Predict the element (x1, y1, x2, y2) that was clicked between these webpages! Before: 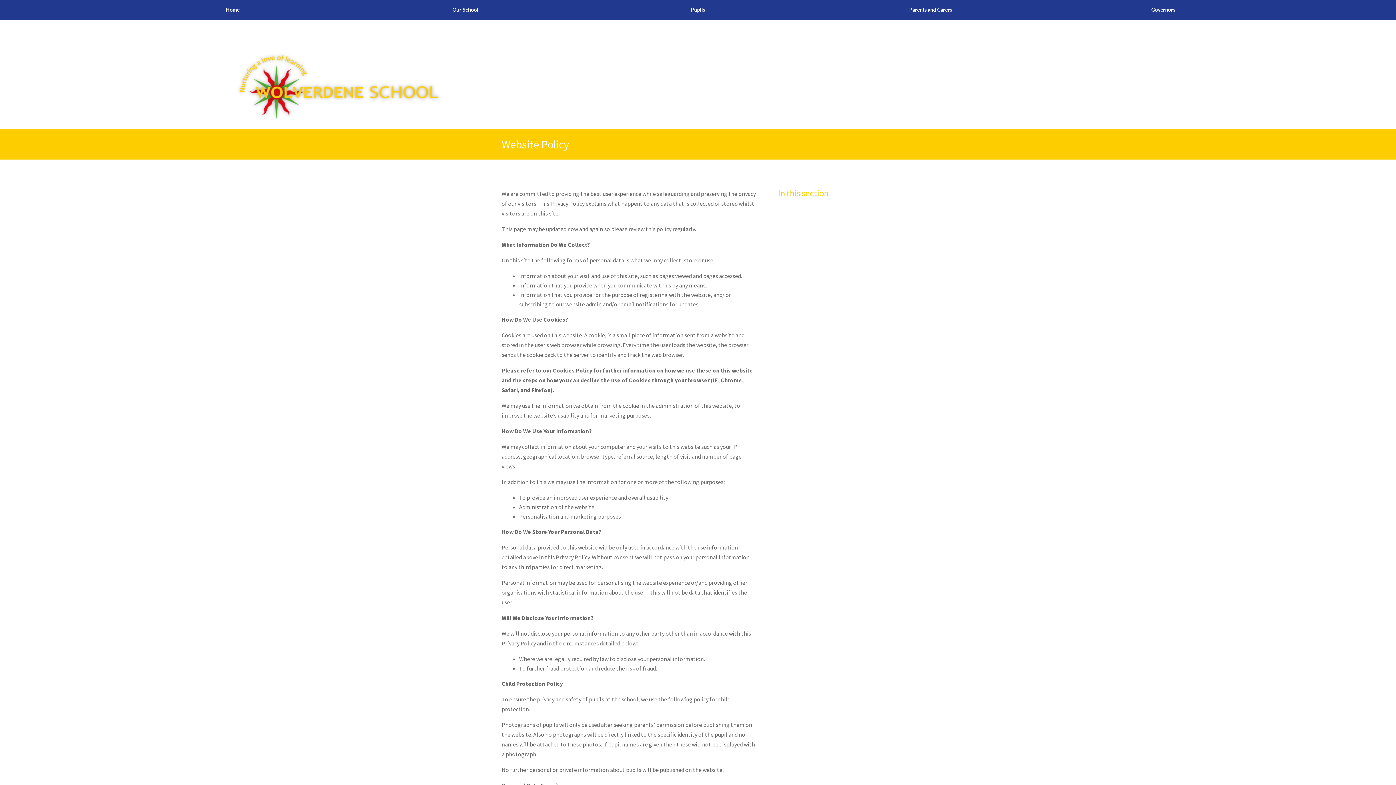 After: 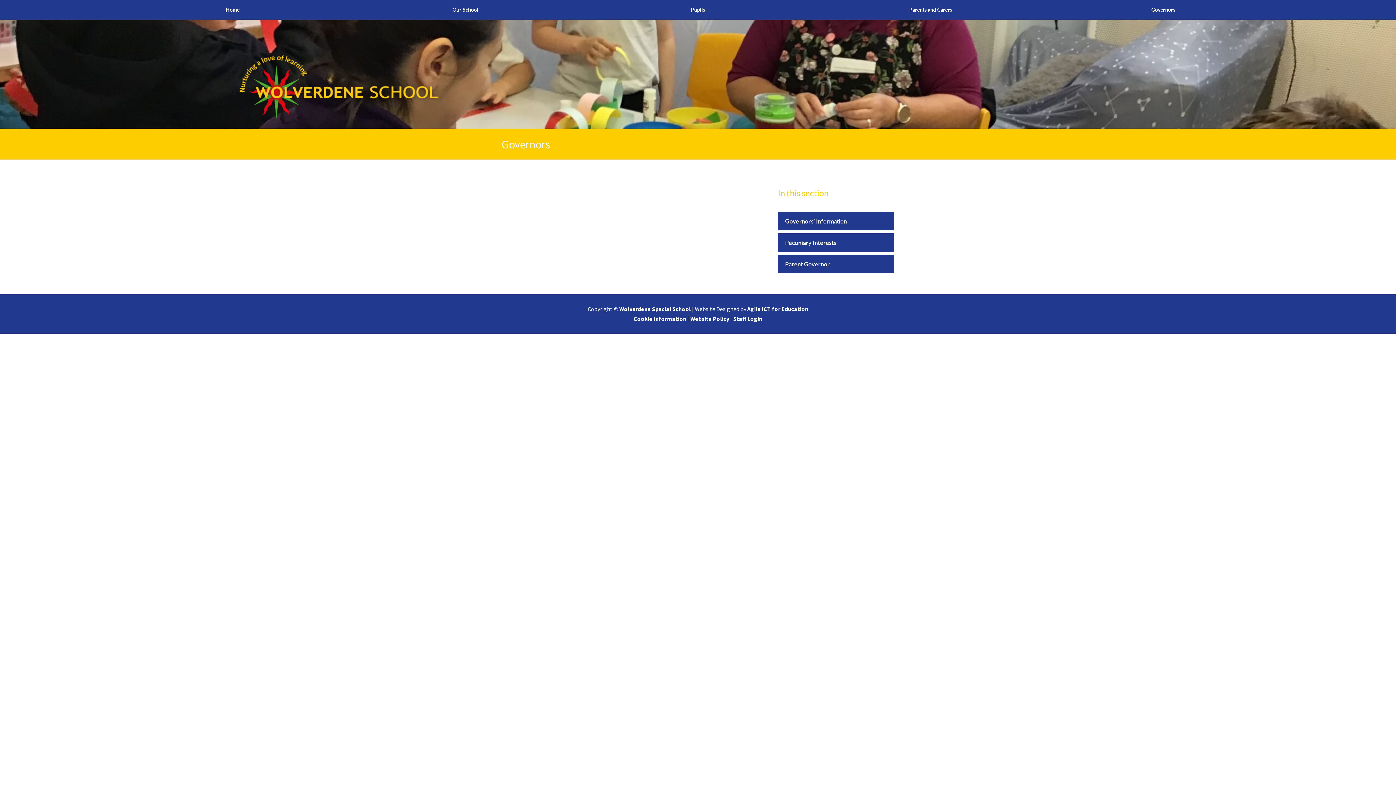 Action: bbox: (1047, 0, 1279, 19) label: Governors